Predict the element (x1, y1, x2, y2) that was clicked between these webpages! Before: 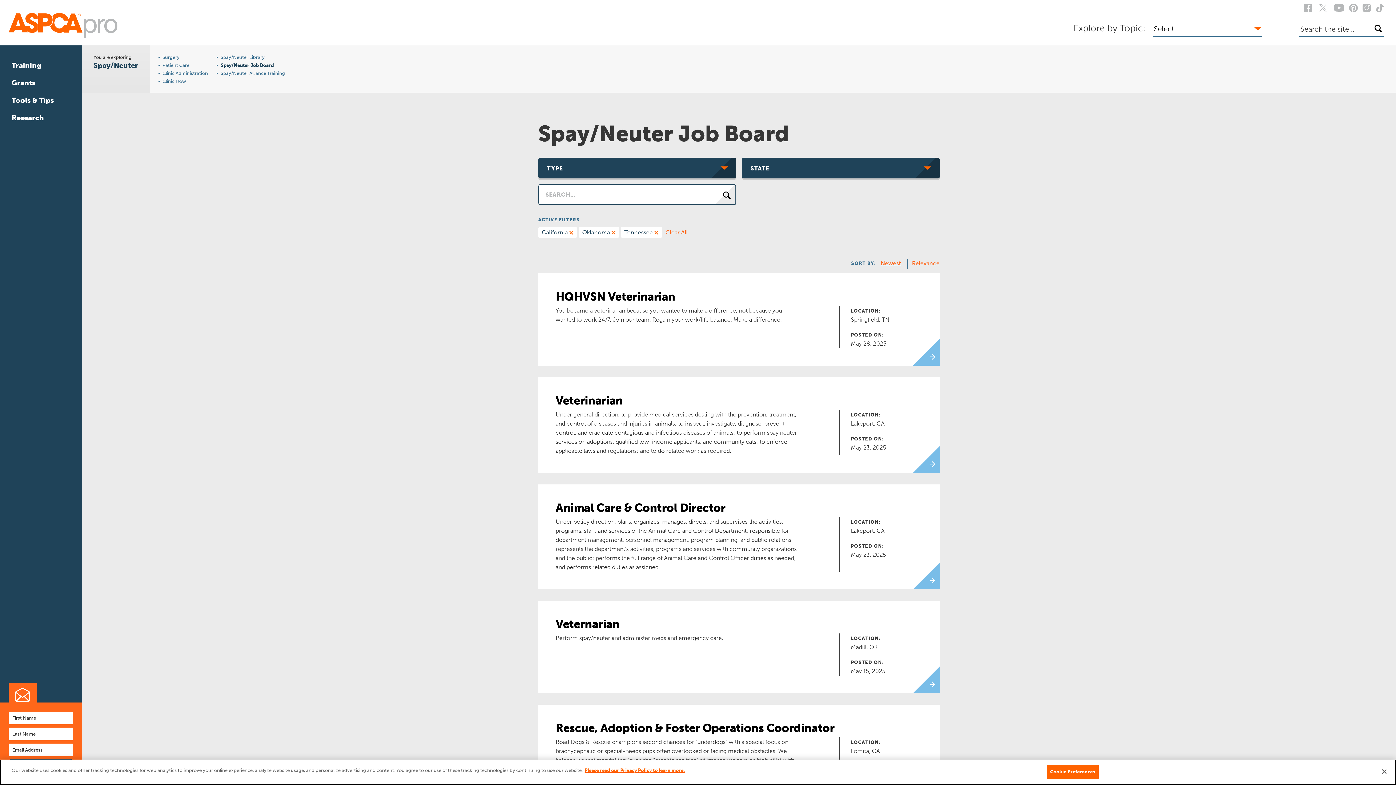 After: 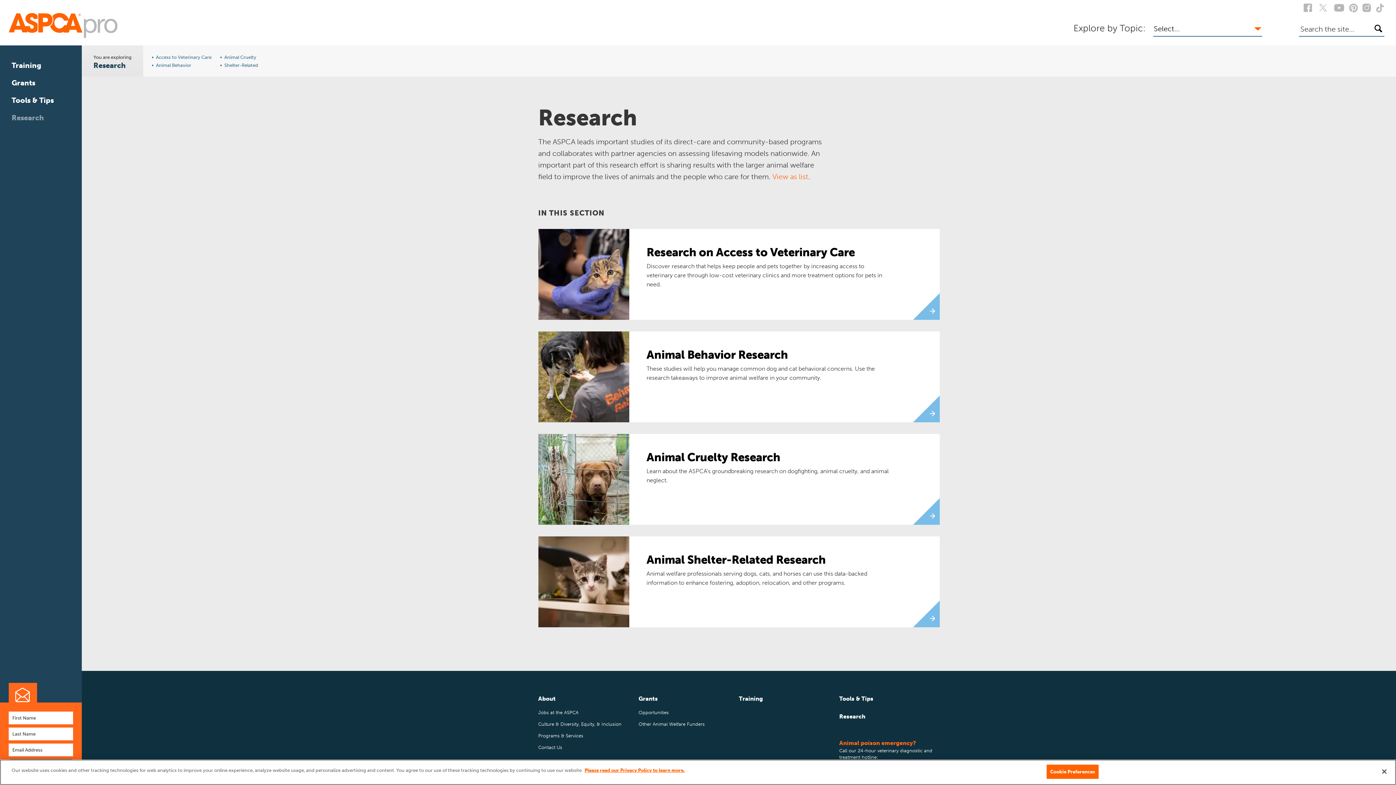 Action: label: Research bbox: (11, 113, 44, 122)